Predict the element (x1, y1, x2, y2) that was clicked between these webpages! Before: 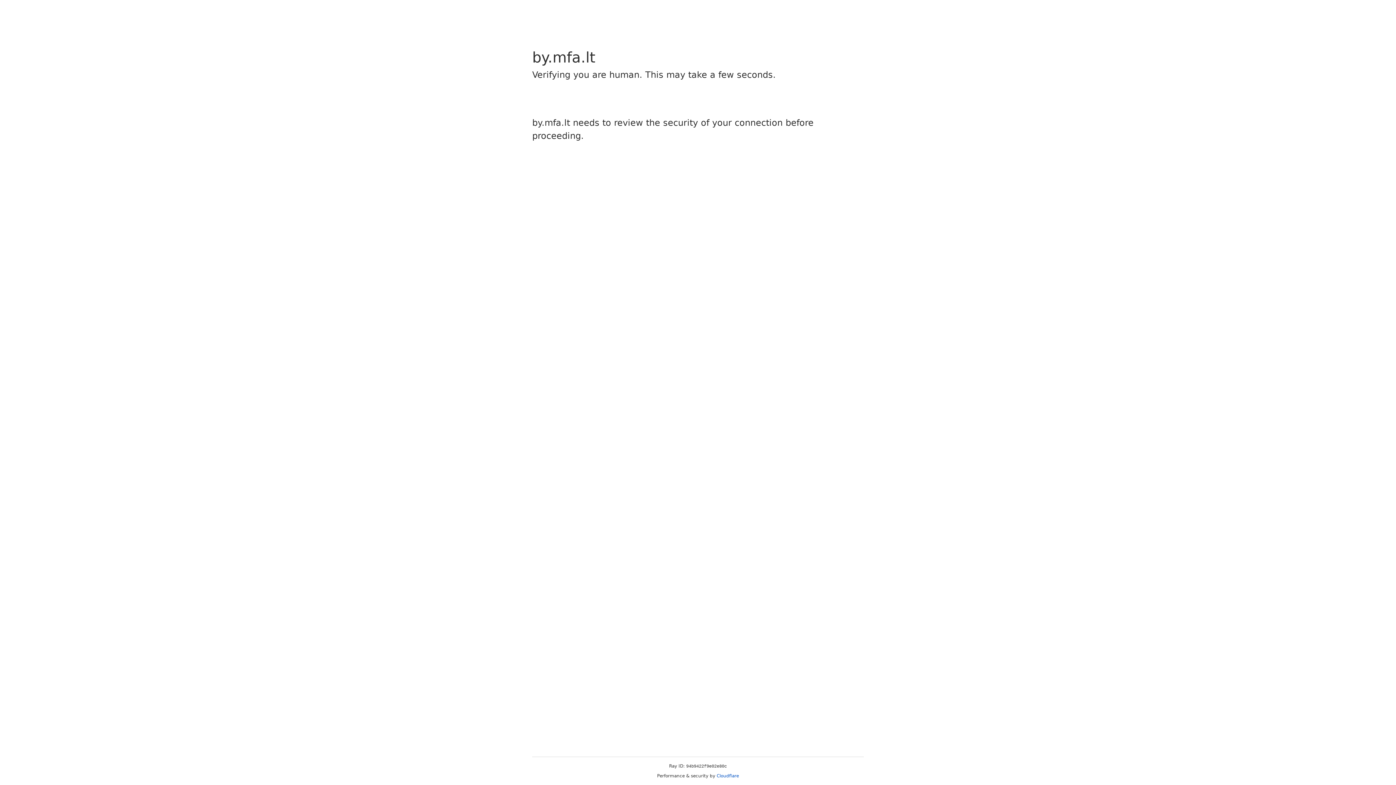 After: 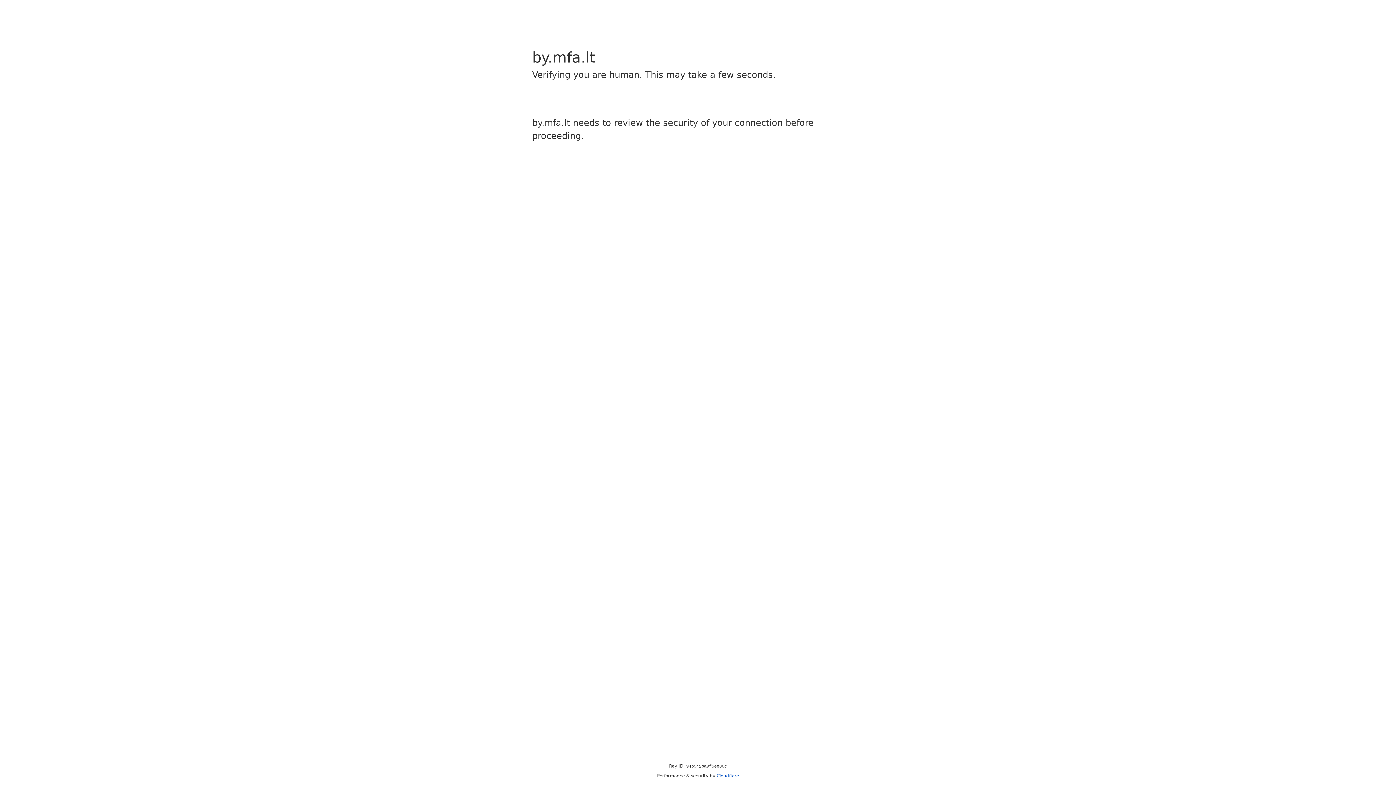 Action: bbox: (716, 773, 739, 778) label: Cloudflare